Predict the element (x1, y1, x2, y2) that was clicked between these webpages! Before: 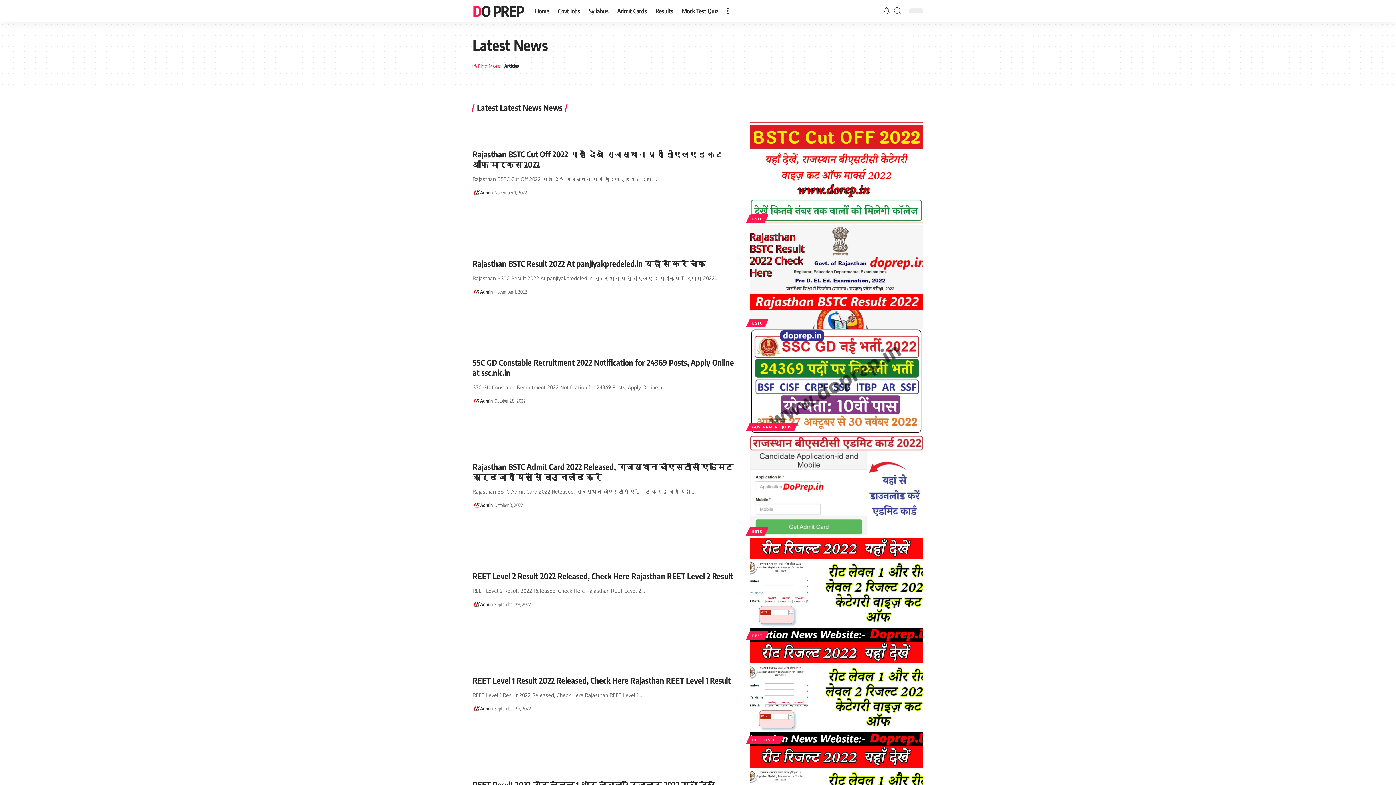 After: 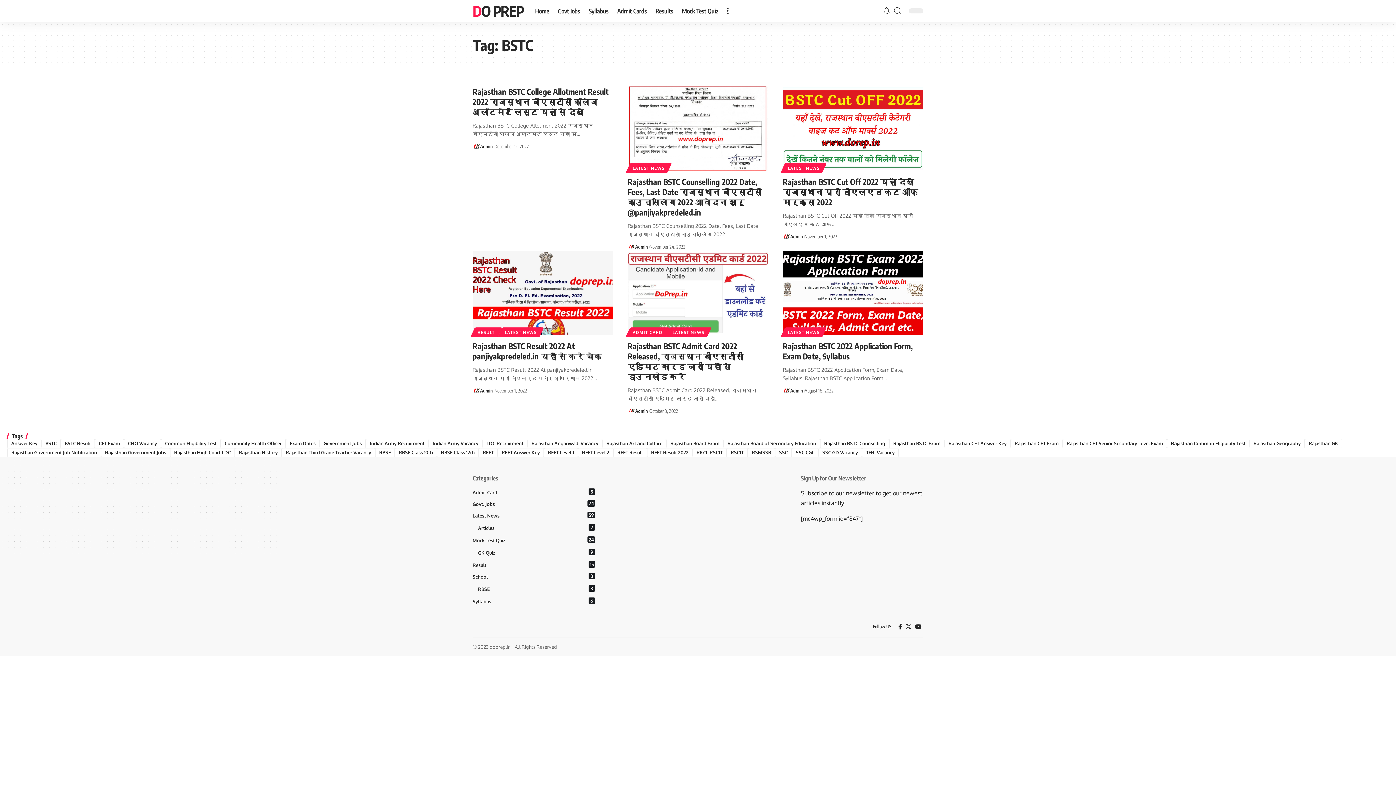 Action: bbox: (748, 318, 766, 327) label: BSTC